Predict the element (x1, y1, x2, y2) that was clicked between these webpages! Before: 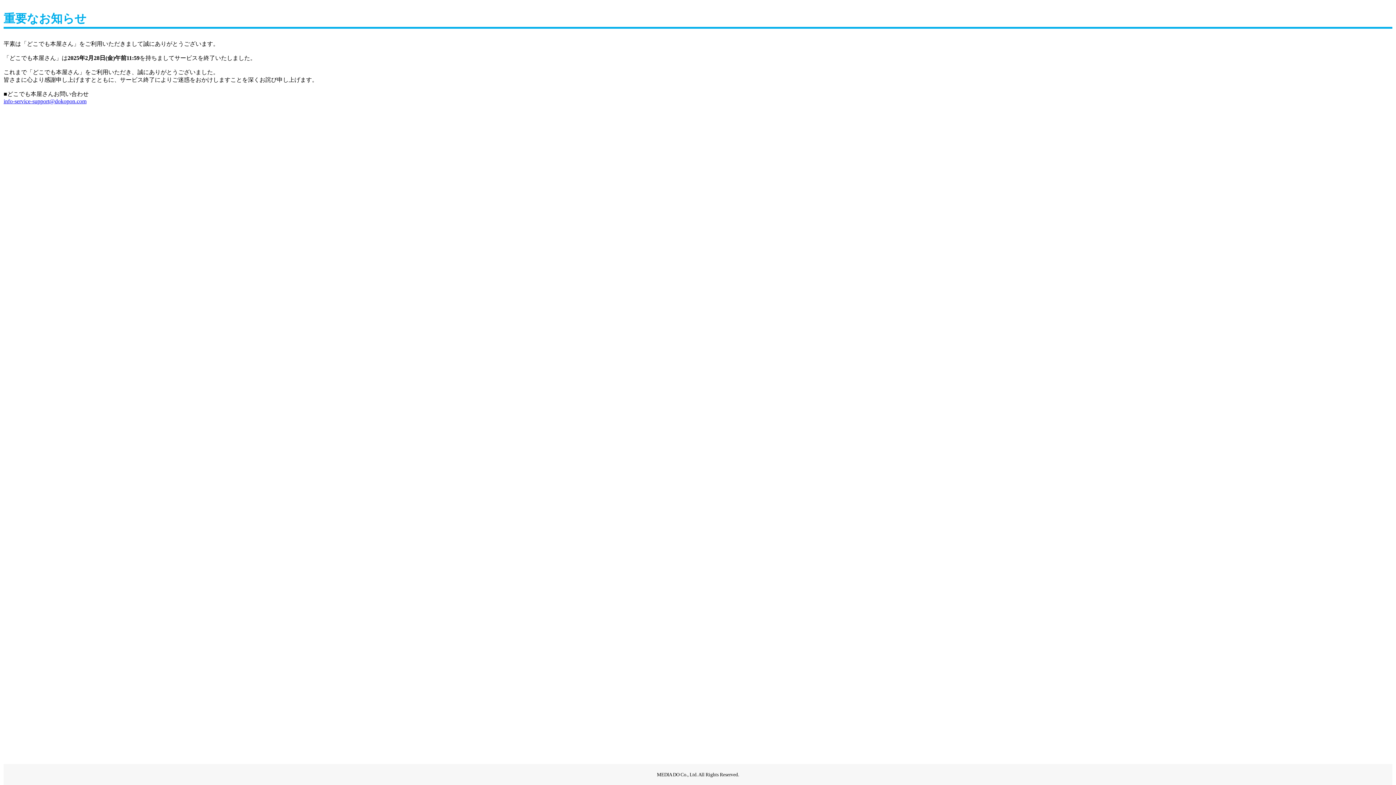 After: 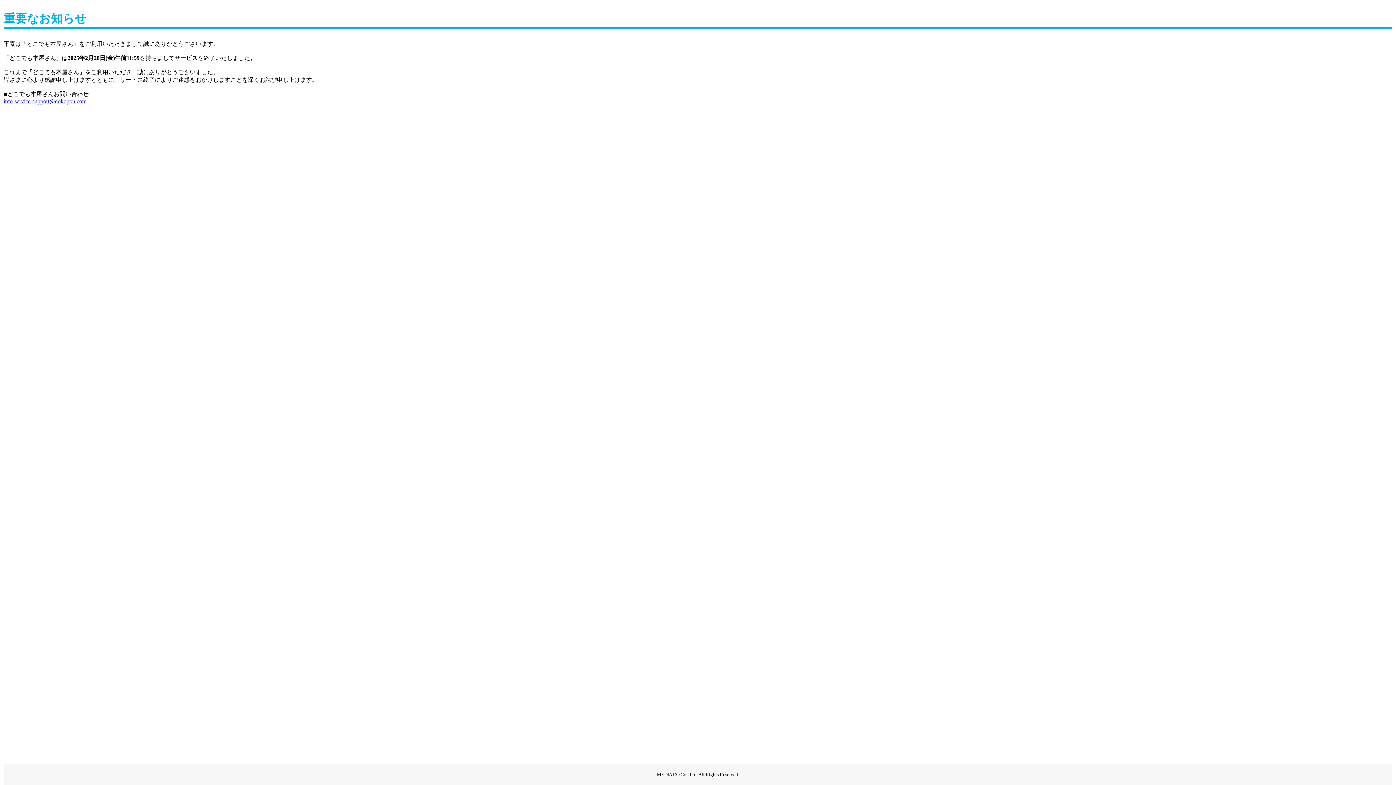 Action: label: info-service-support@dokopon.com bbox: (3, 98, 86, 104)